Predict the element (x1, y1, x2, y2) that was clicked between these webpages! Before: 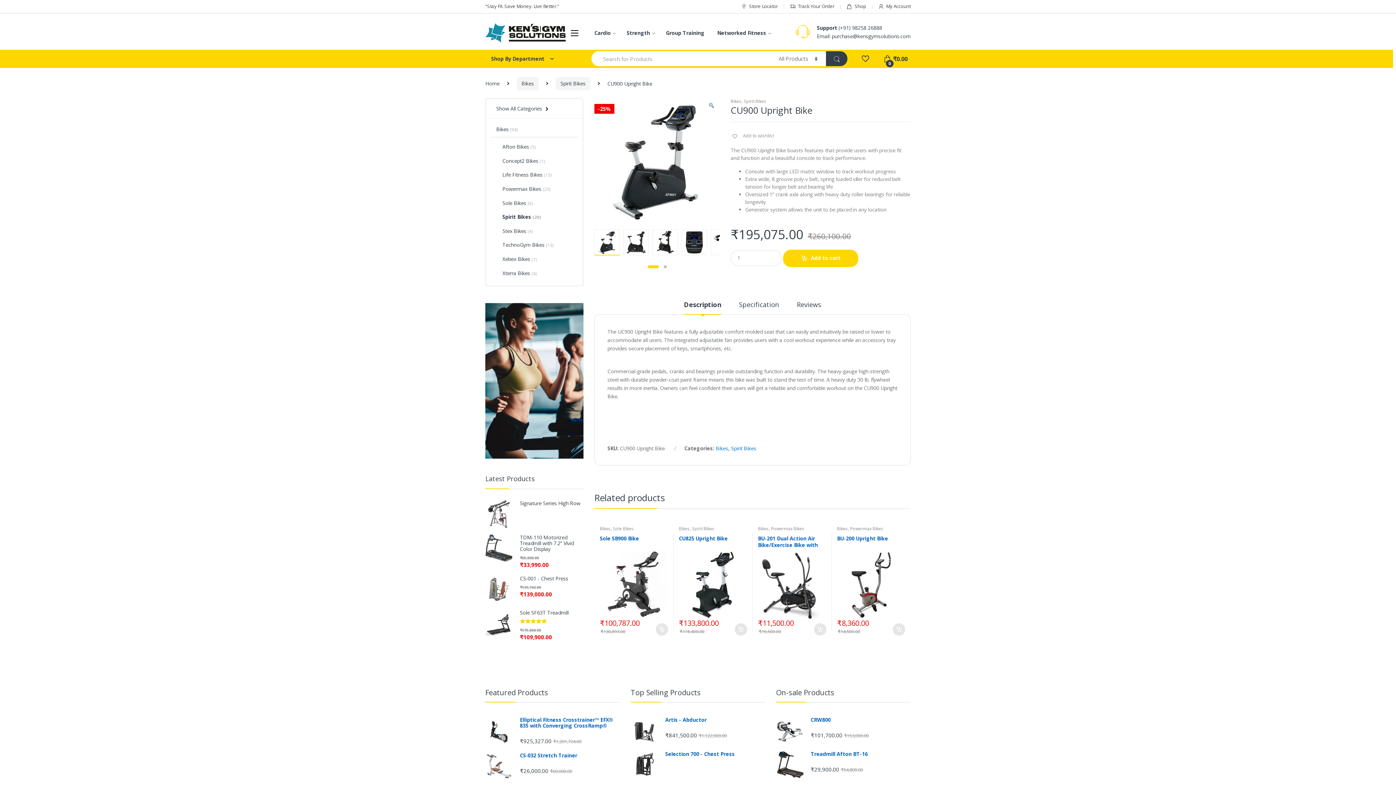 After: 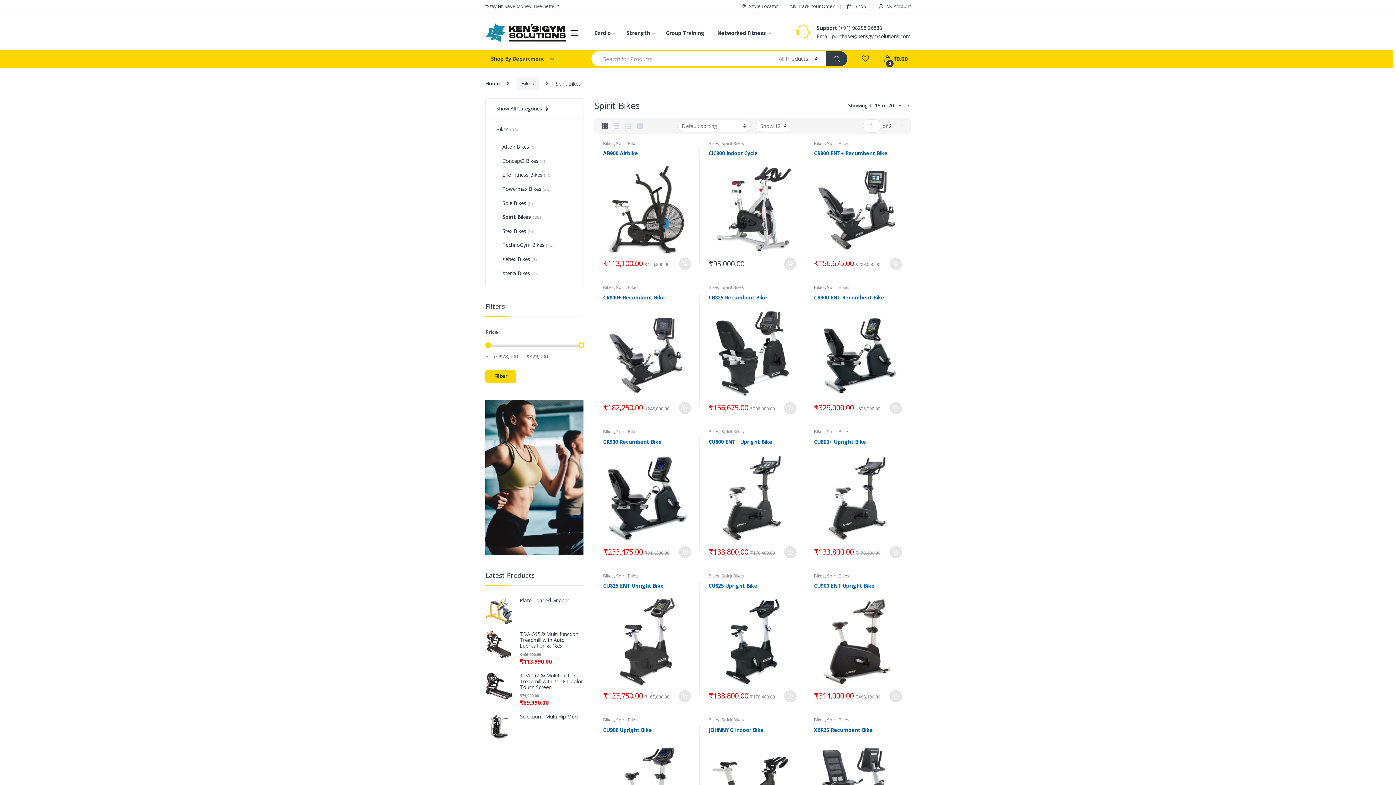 Action: bbox: (731, 445, 756, 451) label: Spirit Bikes